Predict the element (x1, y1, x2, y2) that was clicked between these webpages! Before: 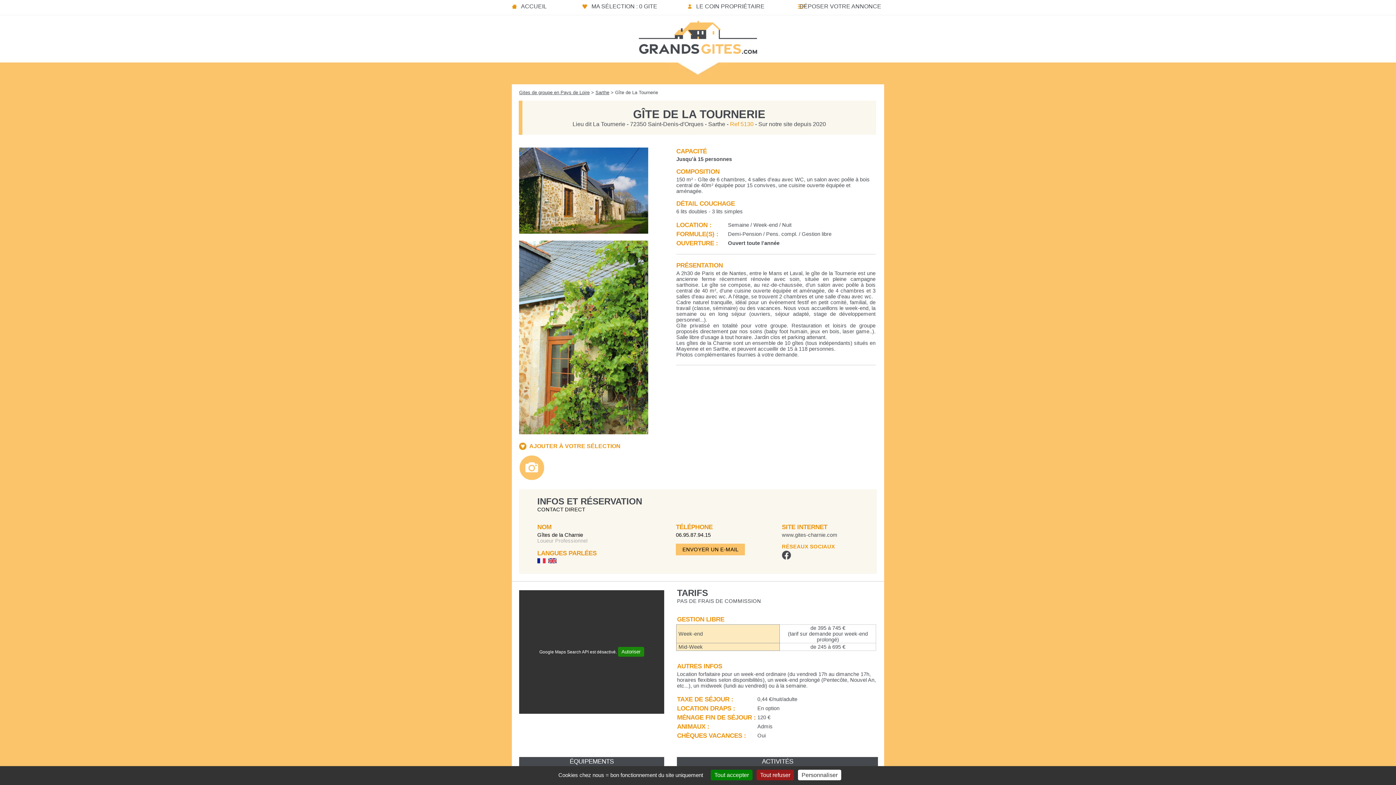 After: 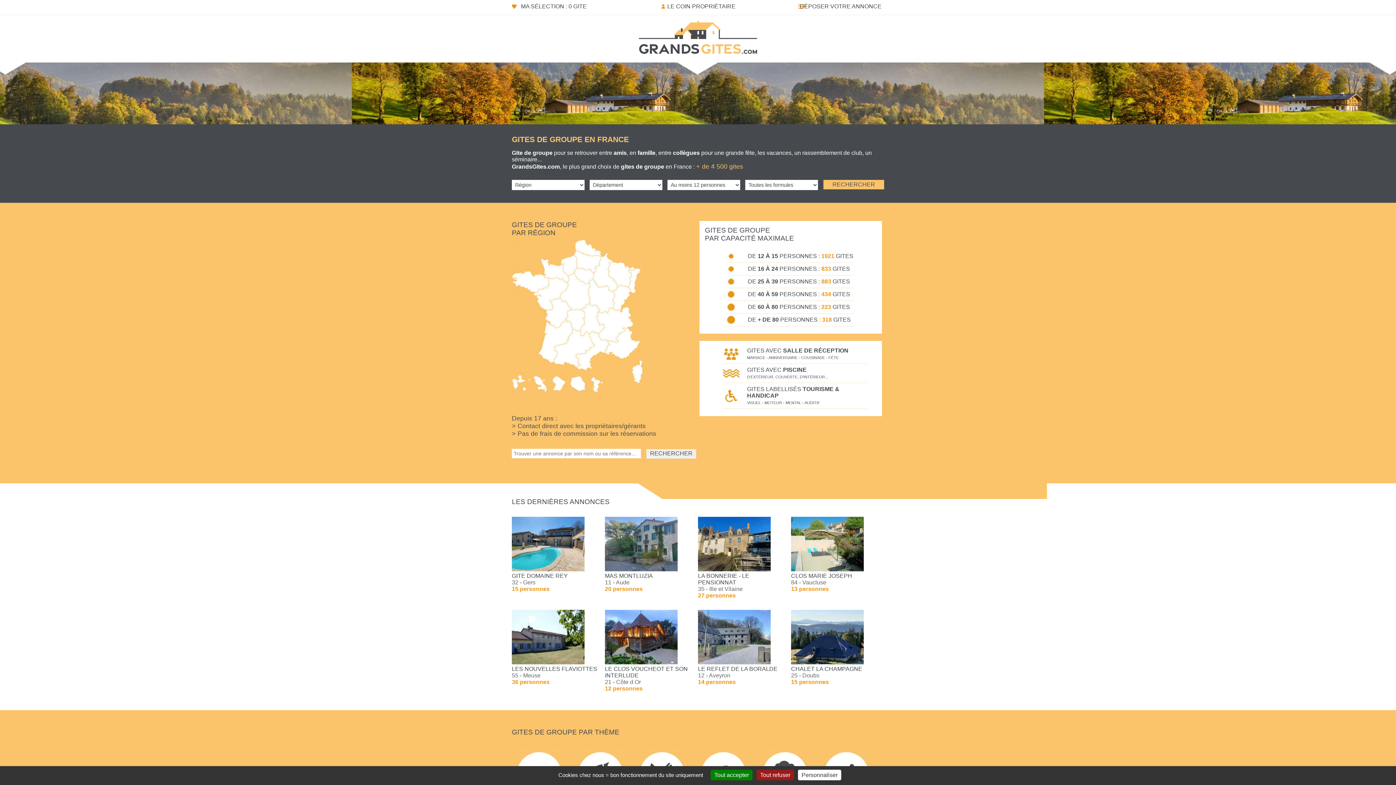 Action: bbox: (634, 15, 761, 55)